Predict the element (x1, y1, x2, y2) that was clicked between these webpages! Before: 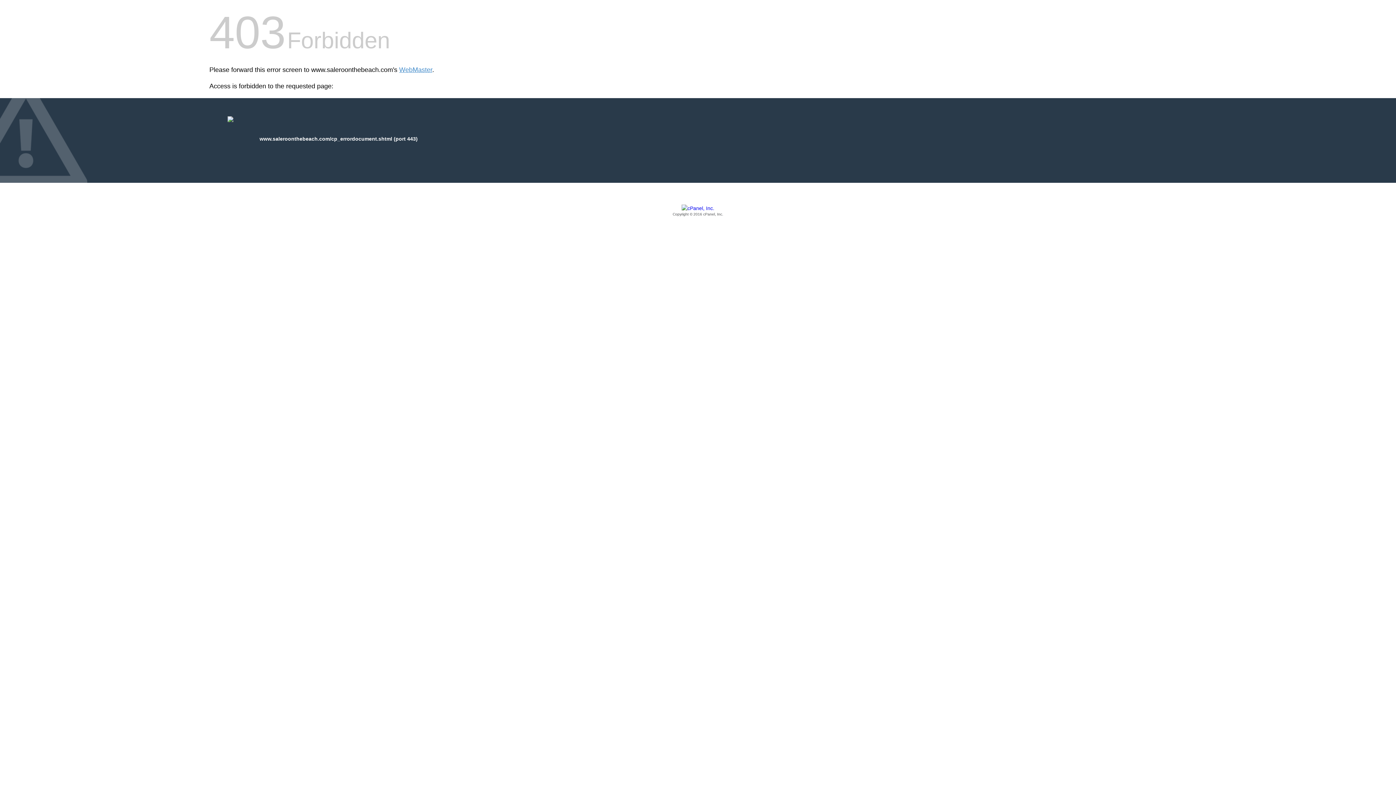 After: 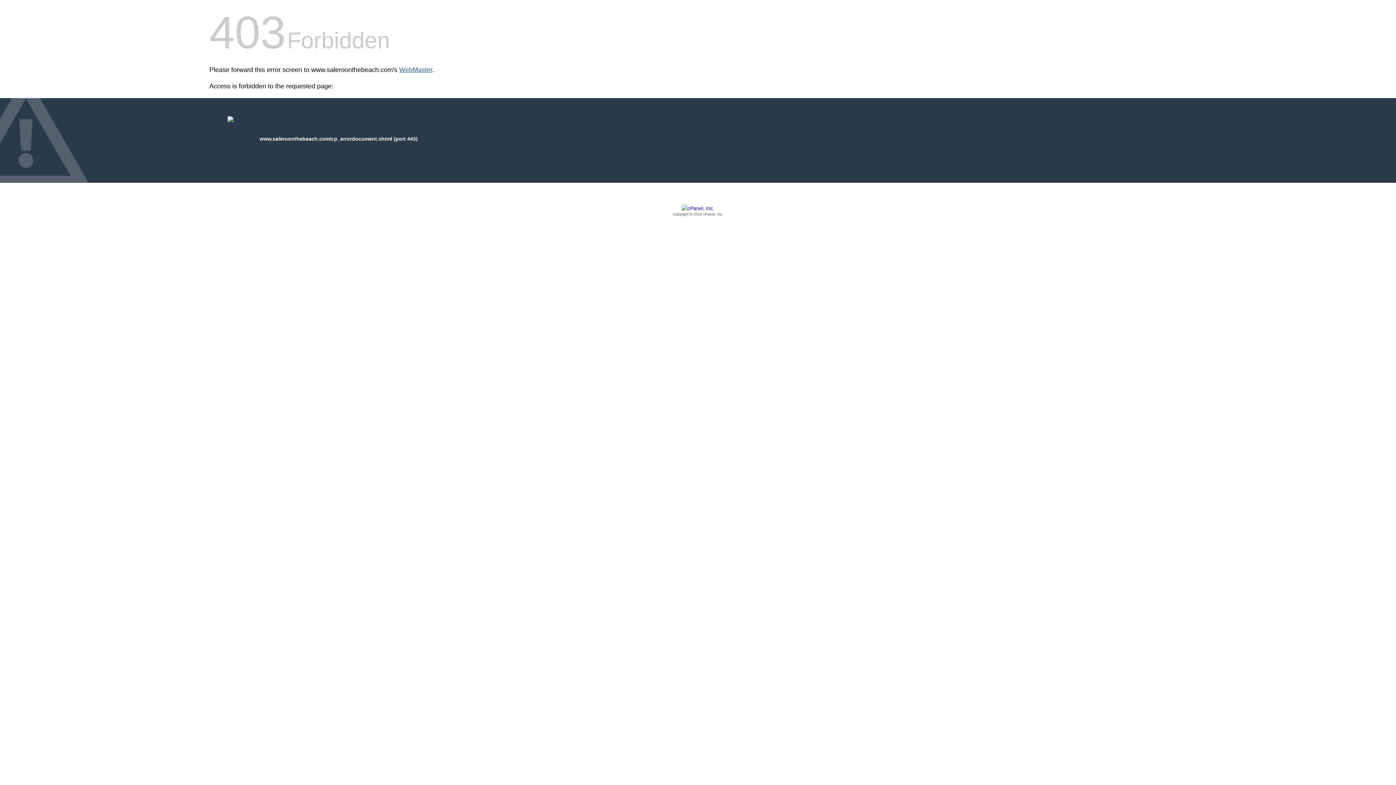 Action: label: WebMaster bbox: (399, 66, 432, 73)